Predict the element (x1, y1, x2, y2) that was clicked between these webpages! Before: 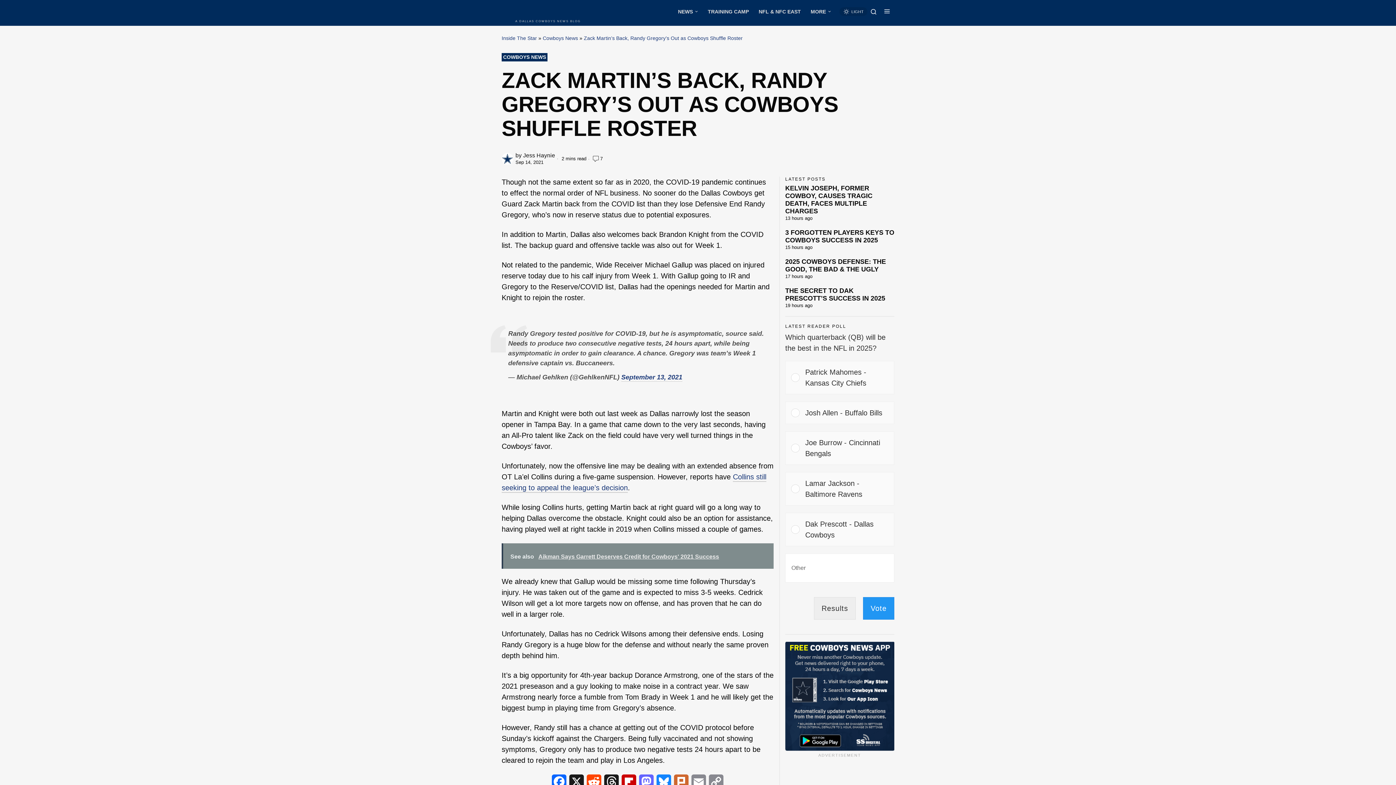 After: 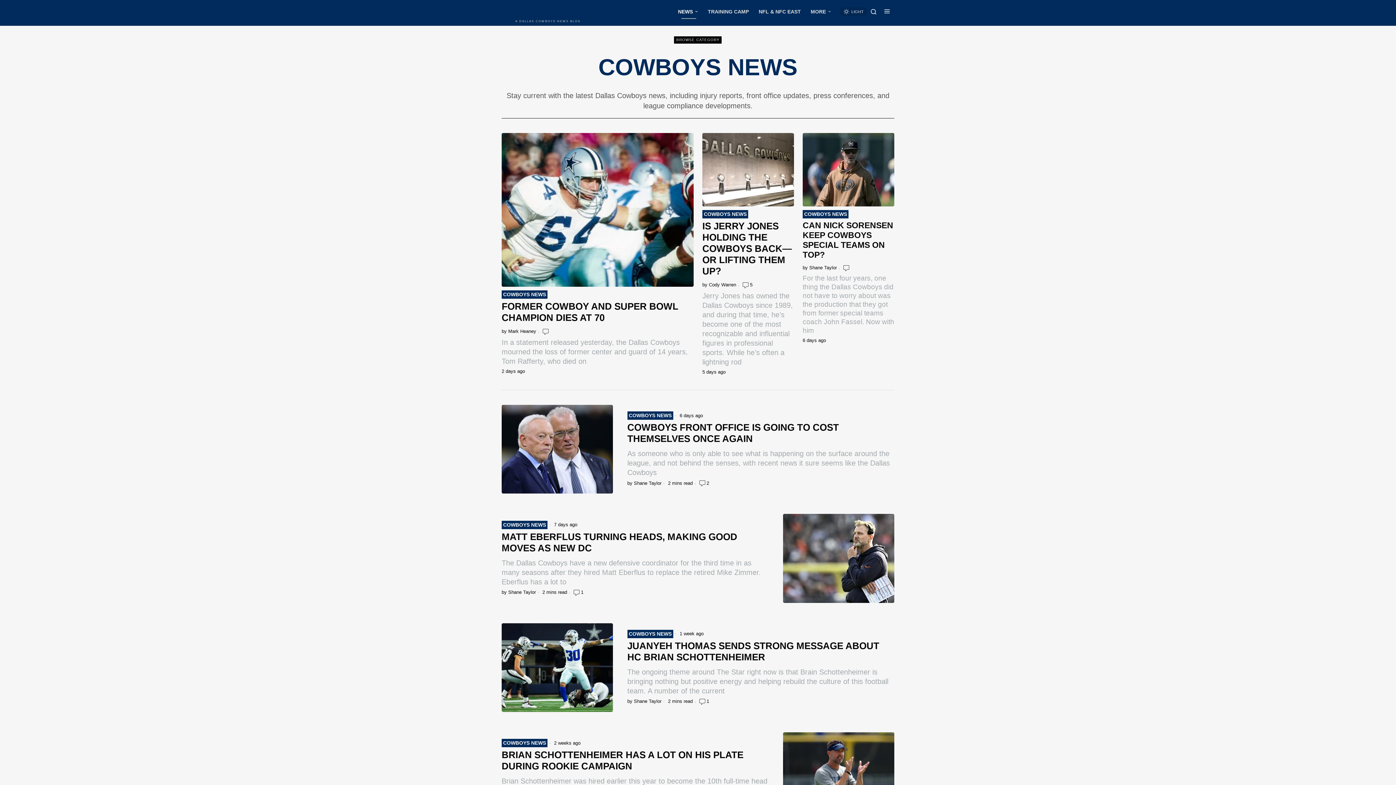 Action: label: Cowboys News bbox: (542, 35, 578, 41)